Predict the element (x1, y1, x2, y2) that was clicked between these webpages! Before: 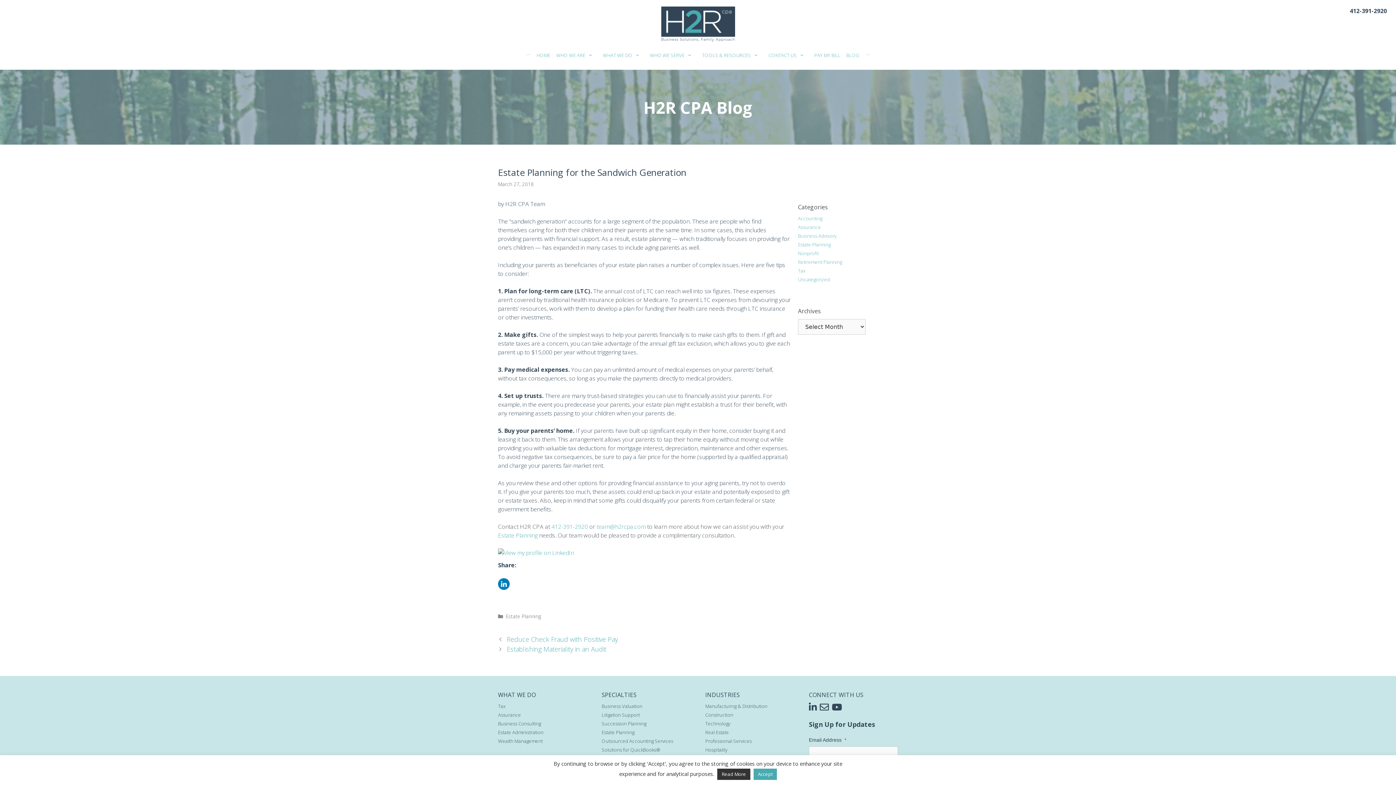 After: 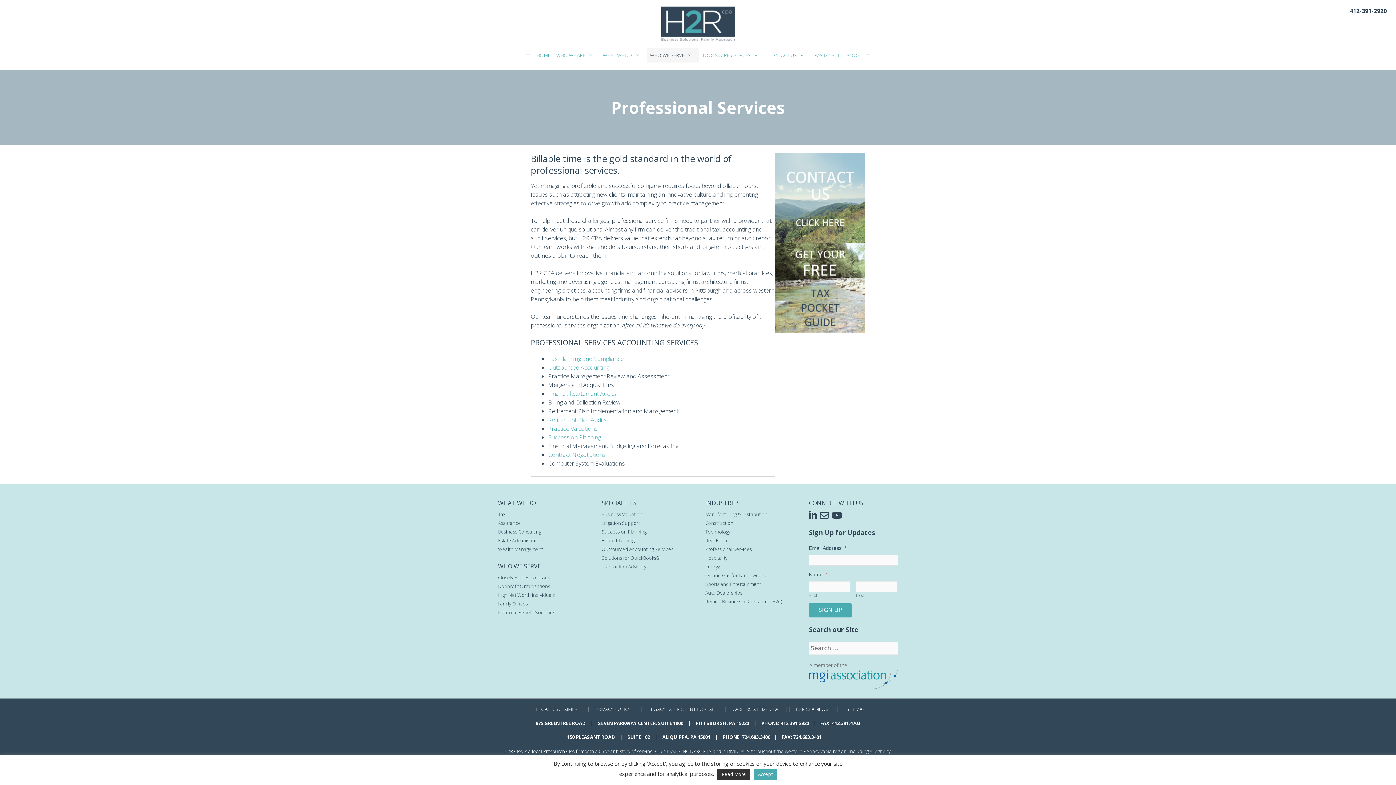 Action: label: Professional Services bbox: (705, 738, 752, 744)